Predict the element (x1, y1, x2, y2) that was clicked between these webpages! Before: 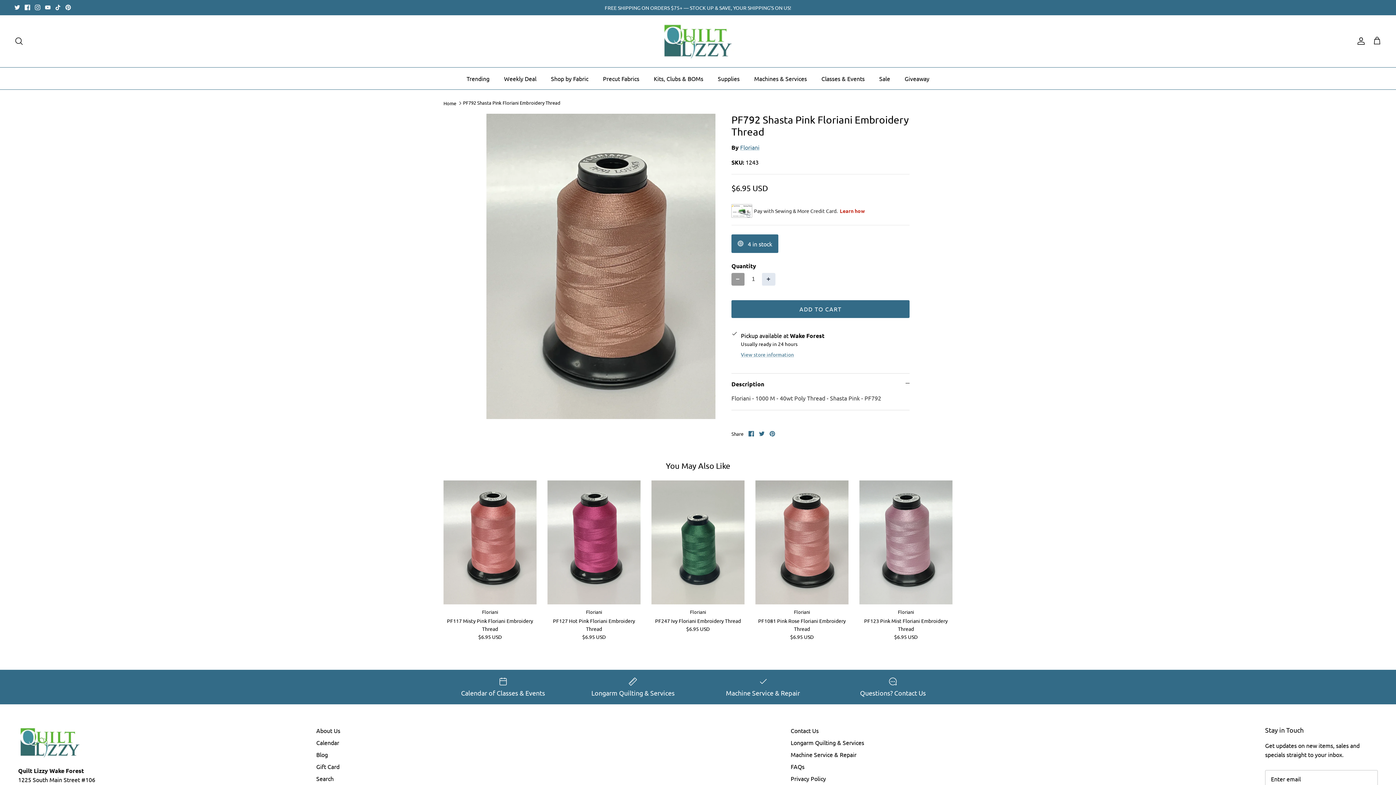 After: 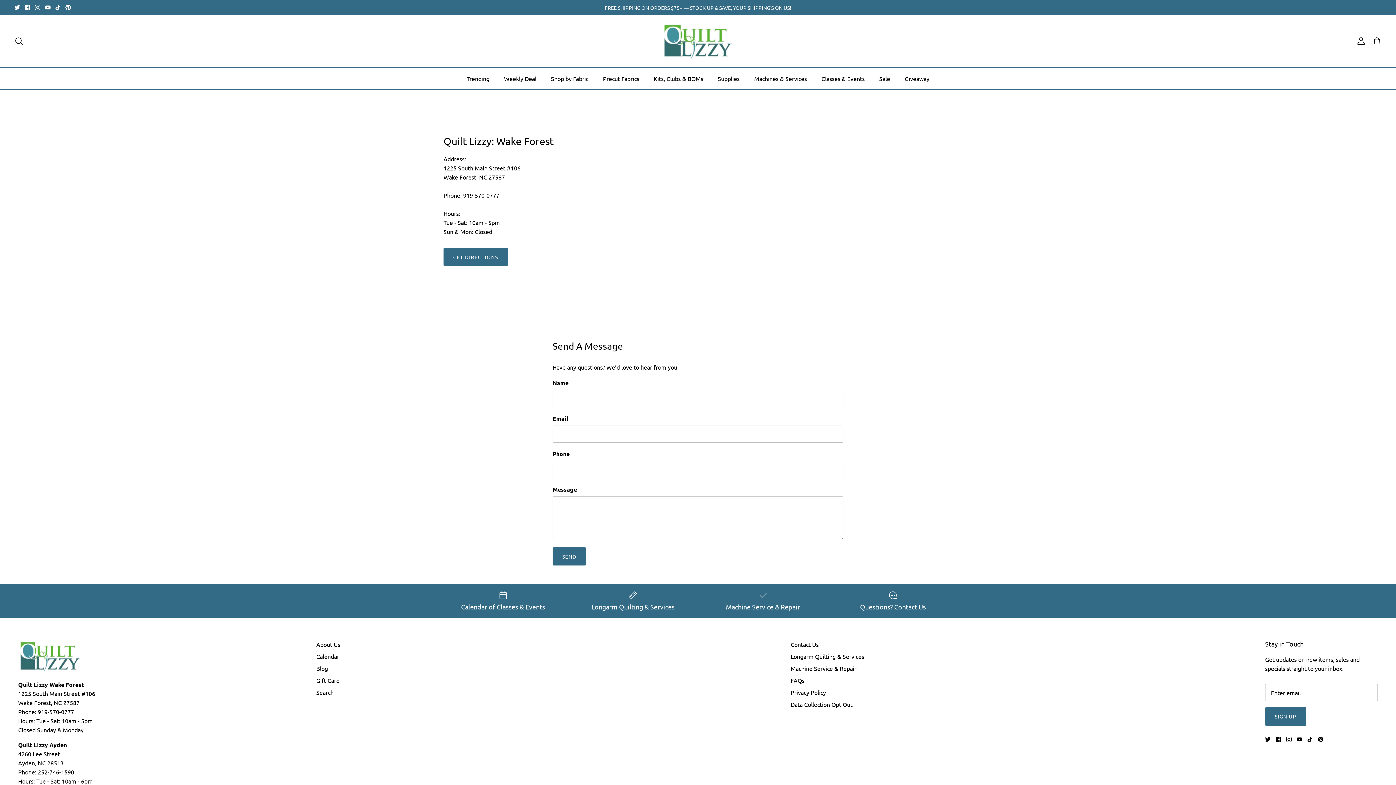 Action: label: Contact Us bbox: (790, 727, 818, 734)